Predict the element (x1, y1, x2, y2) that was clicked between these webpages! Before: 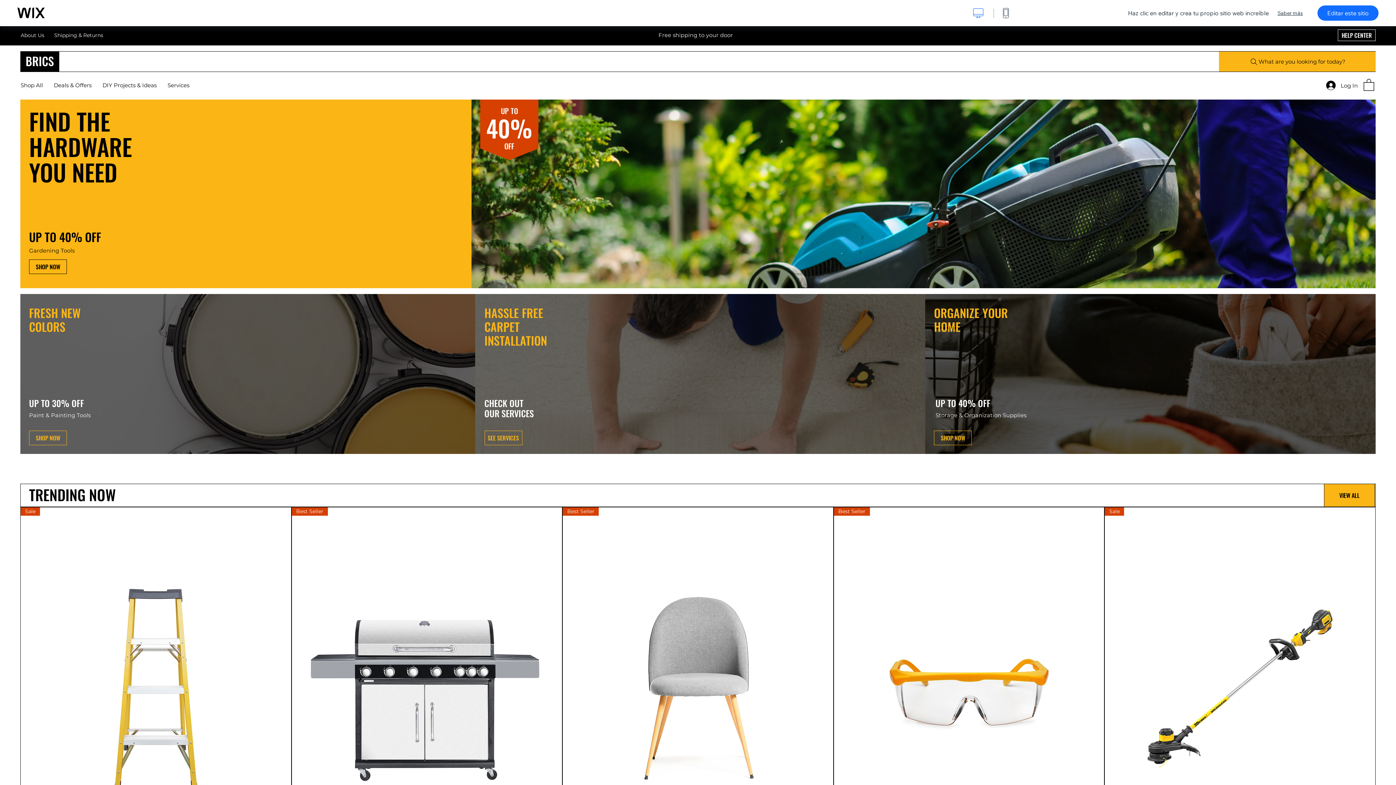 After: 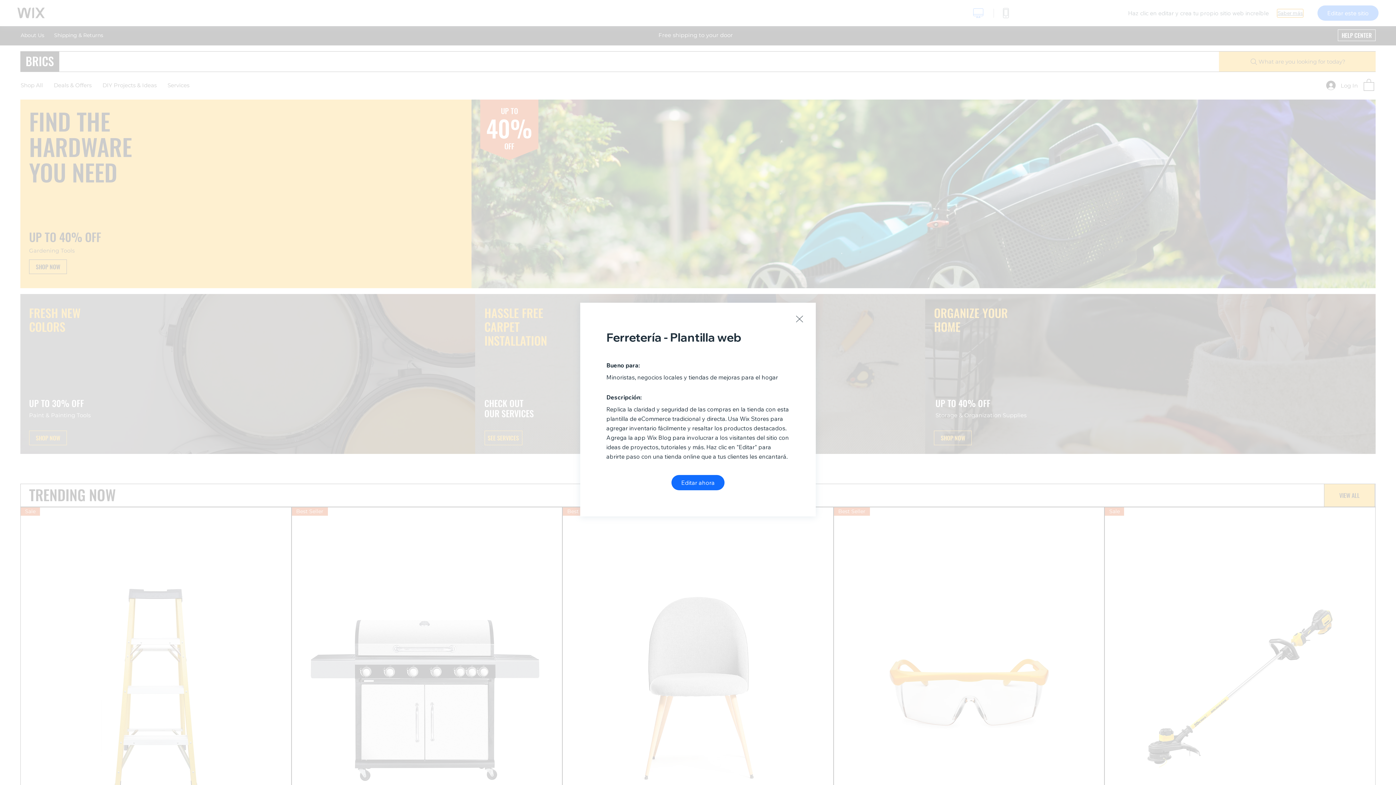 Action: bbox: (1277, 9, 1303, 16) label: Saber más